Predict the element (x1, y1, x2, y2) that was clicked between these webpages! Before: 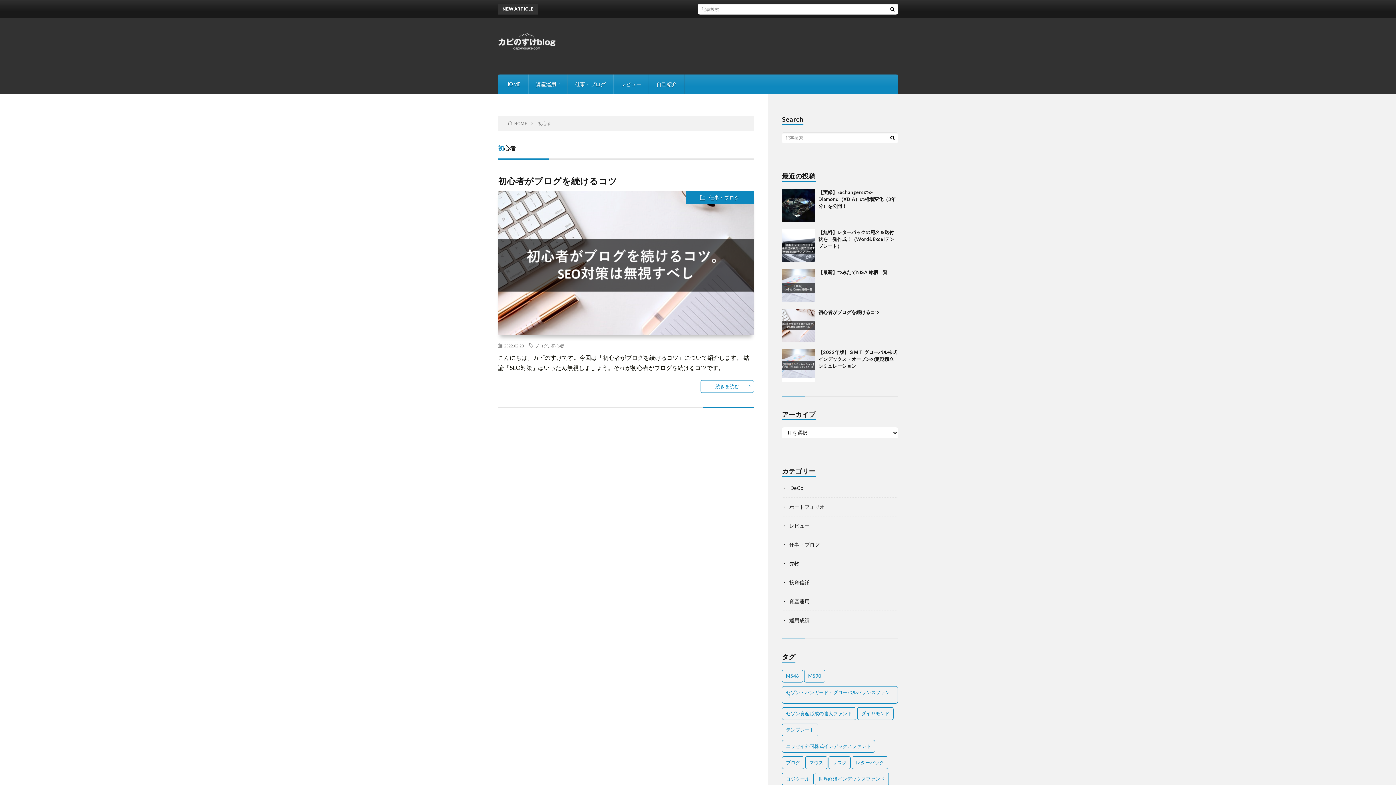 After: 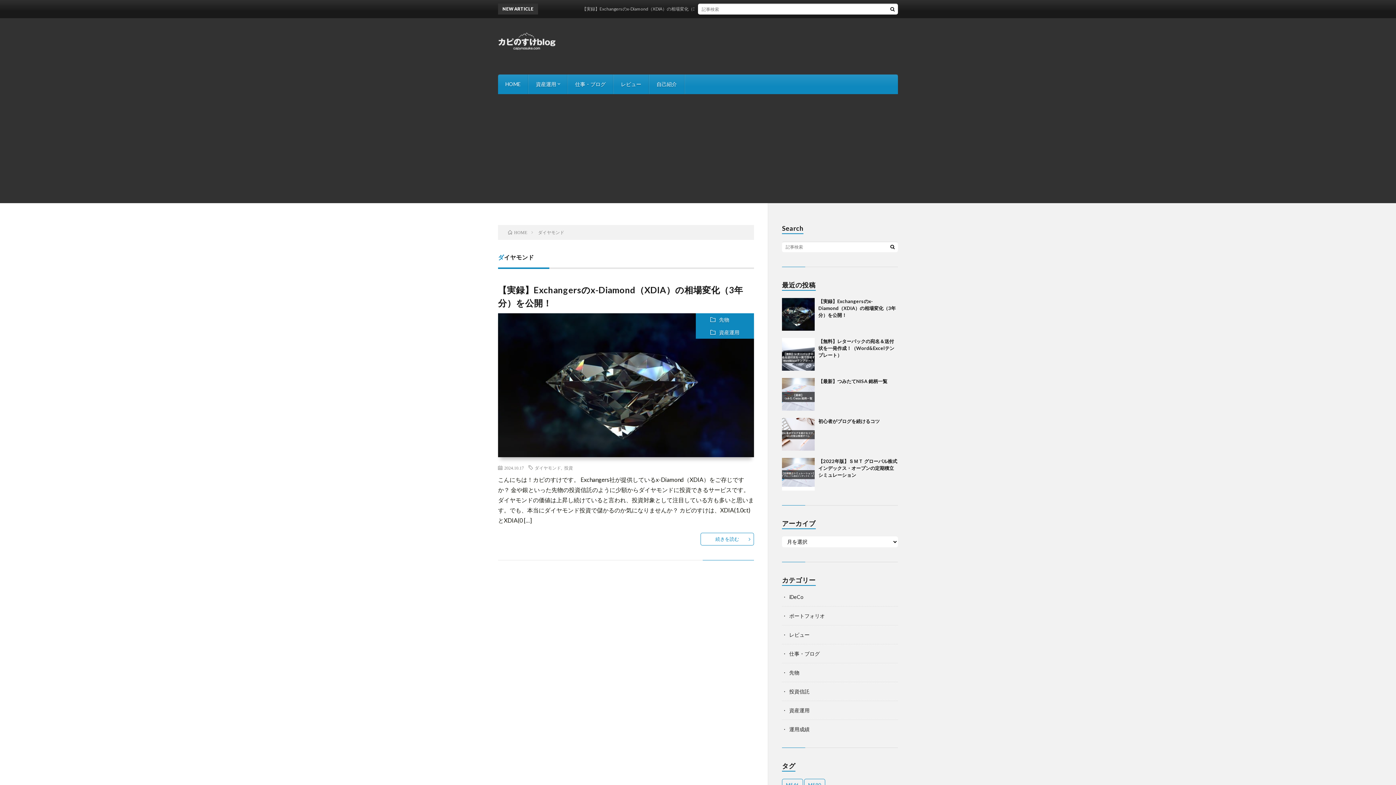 Action: label: ダイヤモンド (1個の項目) bbox: (857, 707, 893, 720)